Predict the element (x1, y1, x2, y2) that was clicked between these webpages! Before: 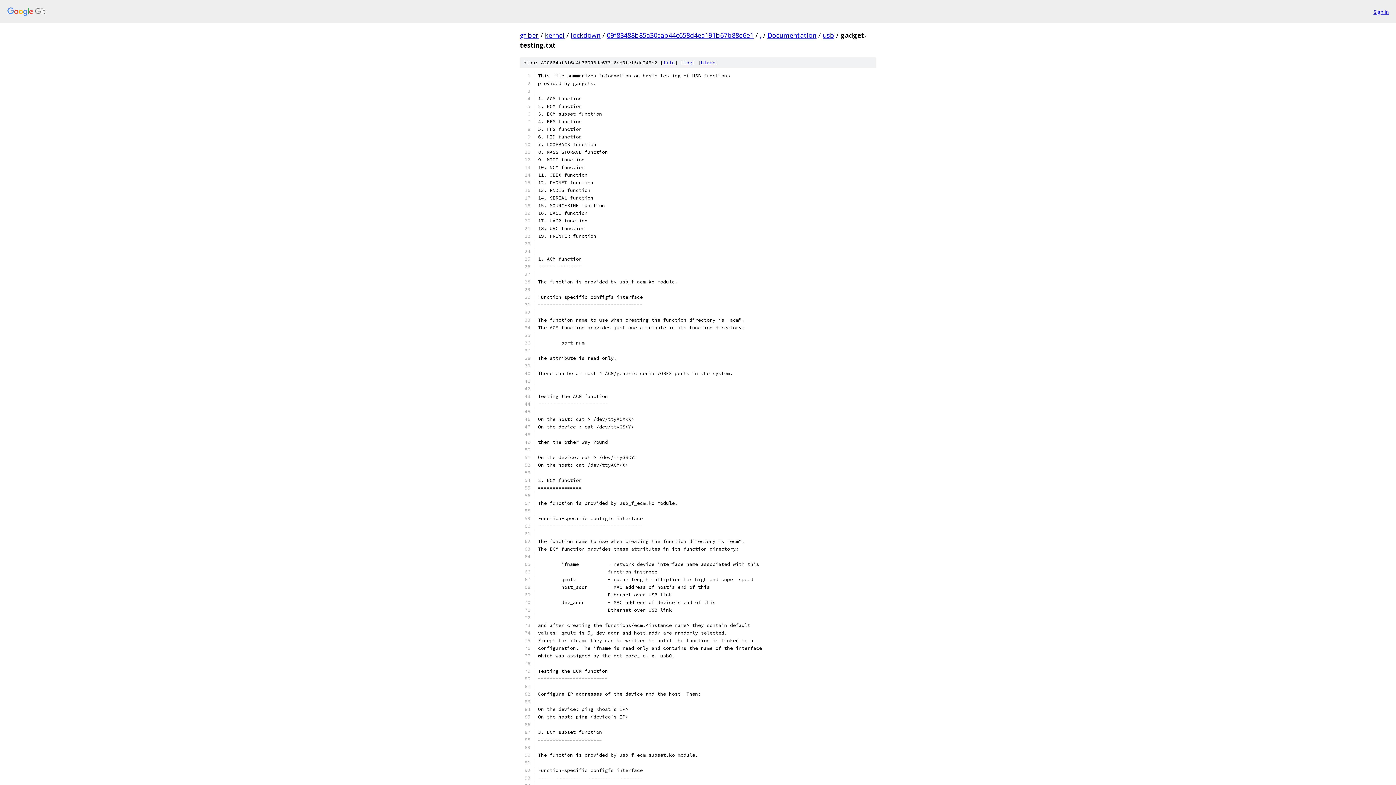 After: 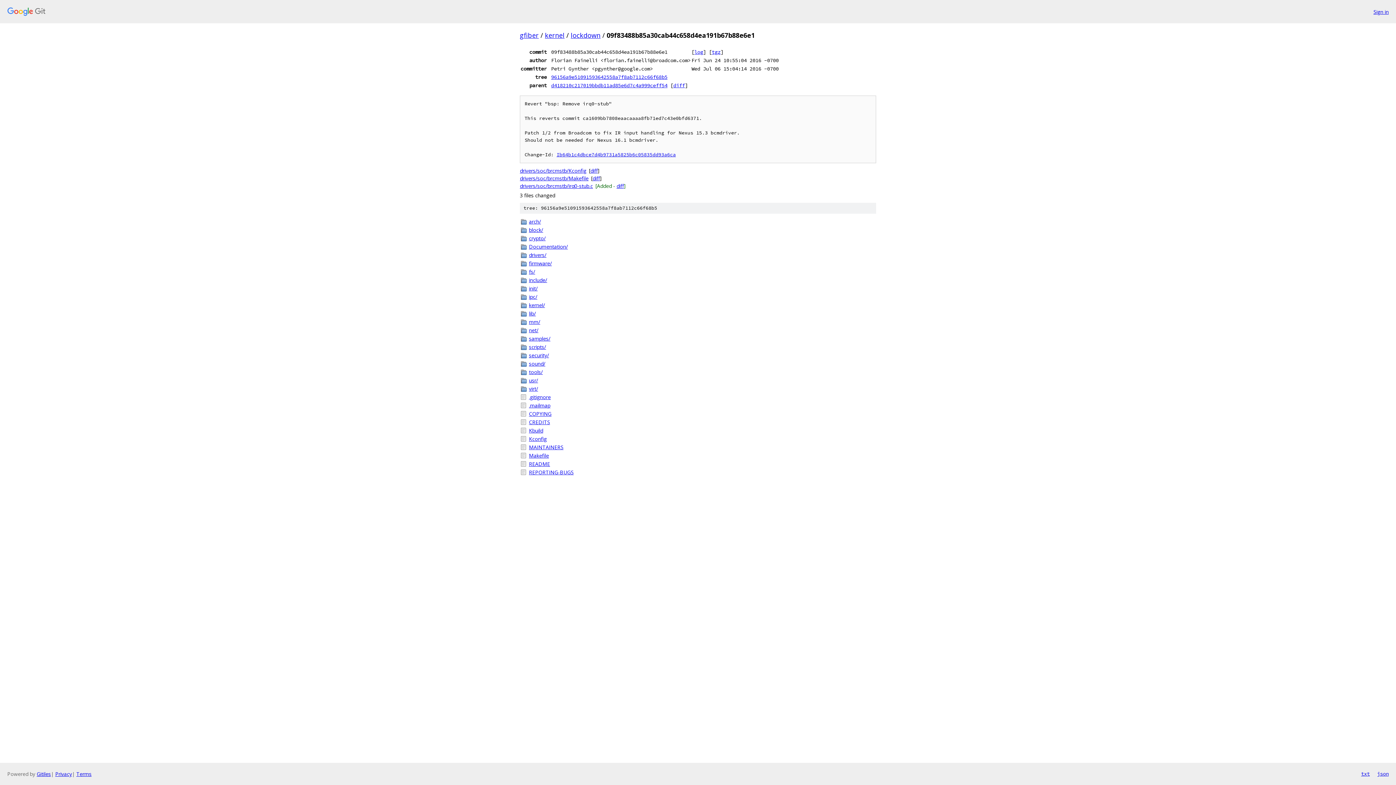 Action: label: 09f83488b85a30cab44c658d4ea191b67b88e6e1 bbox: (606, 30, 753, 39)